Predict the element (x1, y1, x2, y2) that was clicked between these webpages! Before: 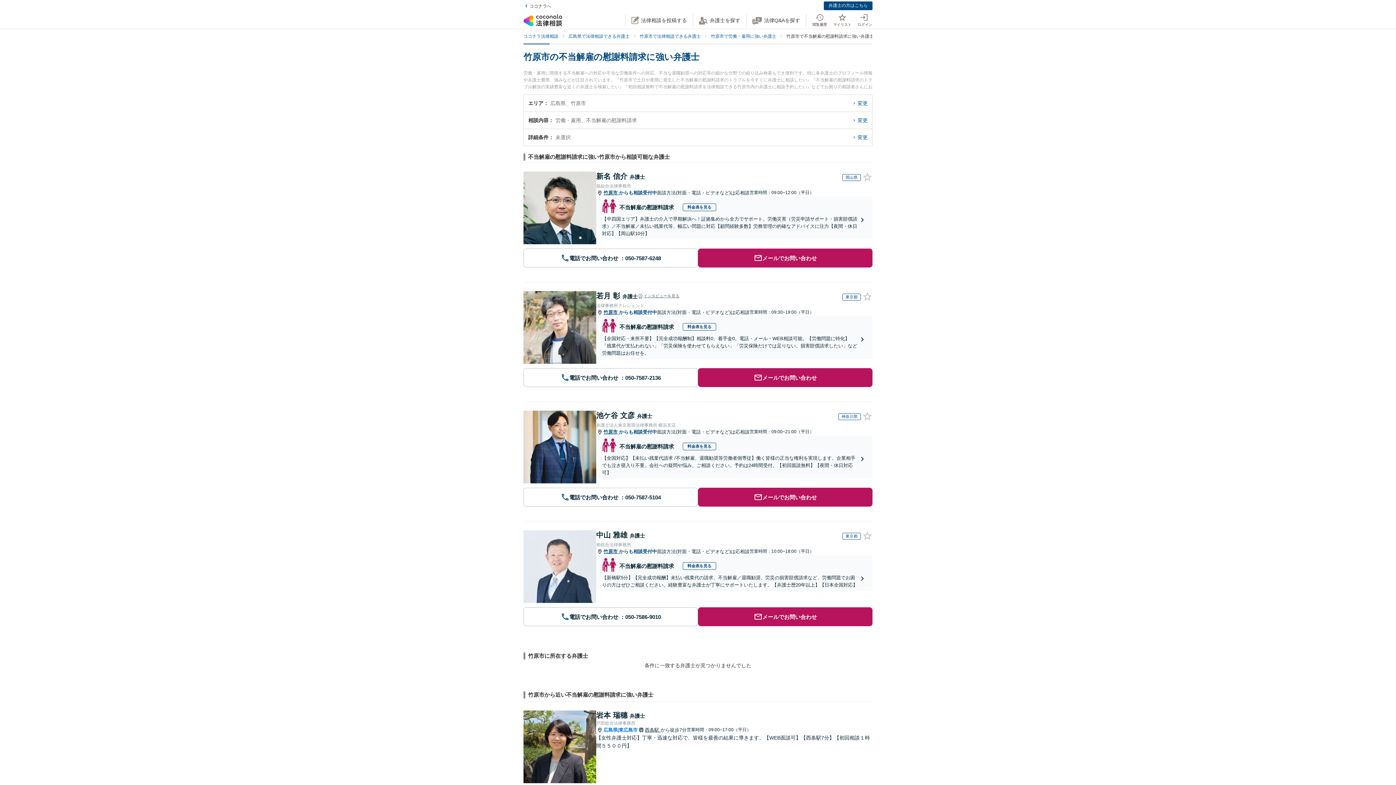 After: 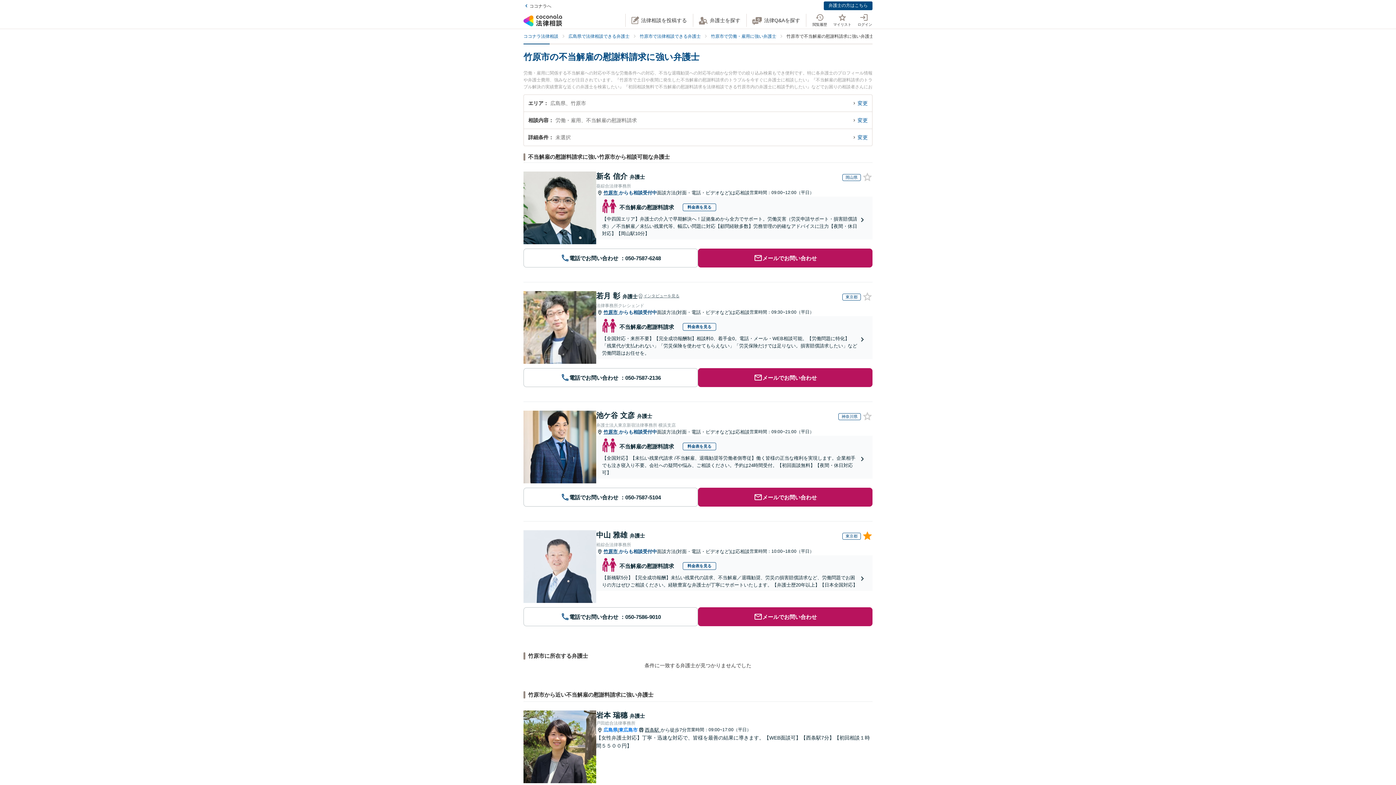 Action: bbox: (861, 530, 872, 542)